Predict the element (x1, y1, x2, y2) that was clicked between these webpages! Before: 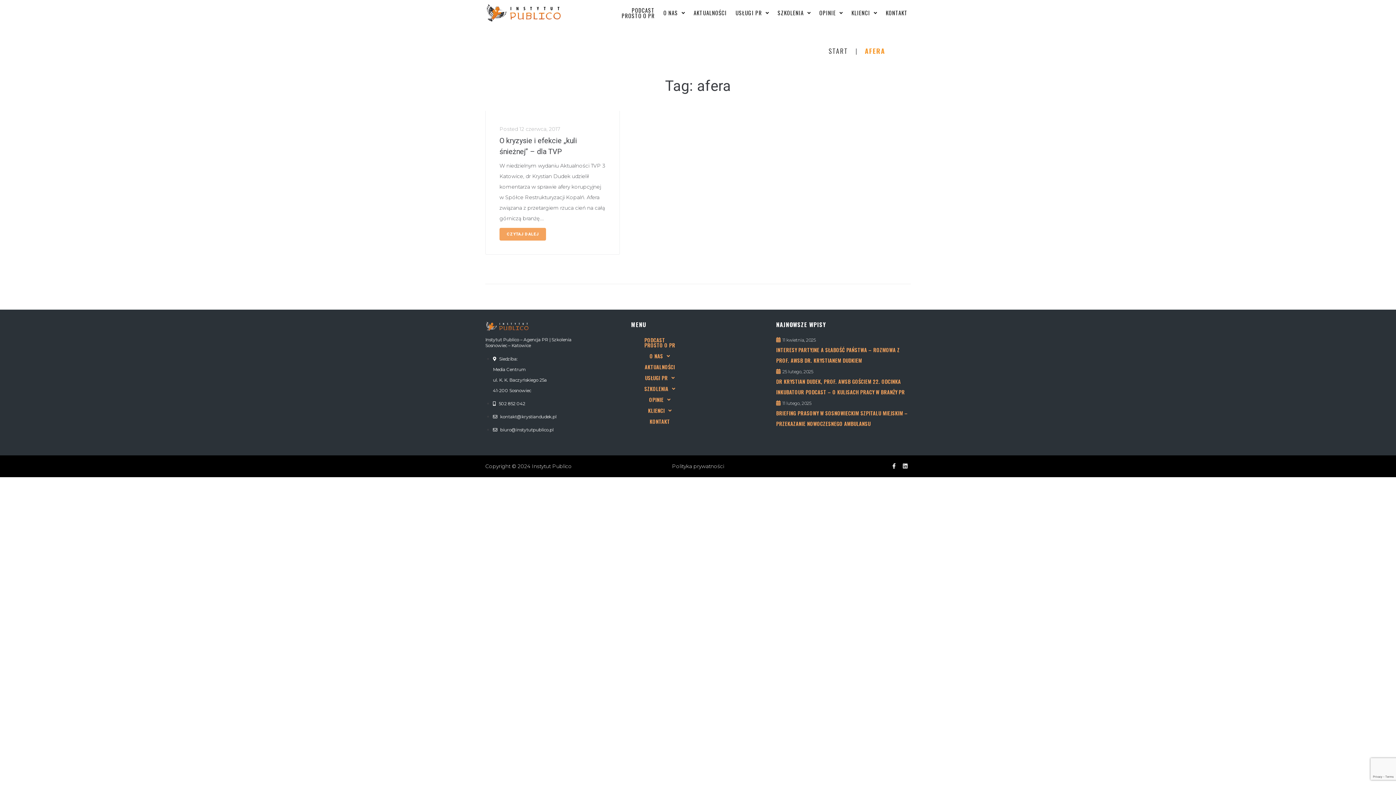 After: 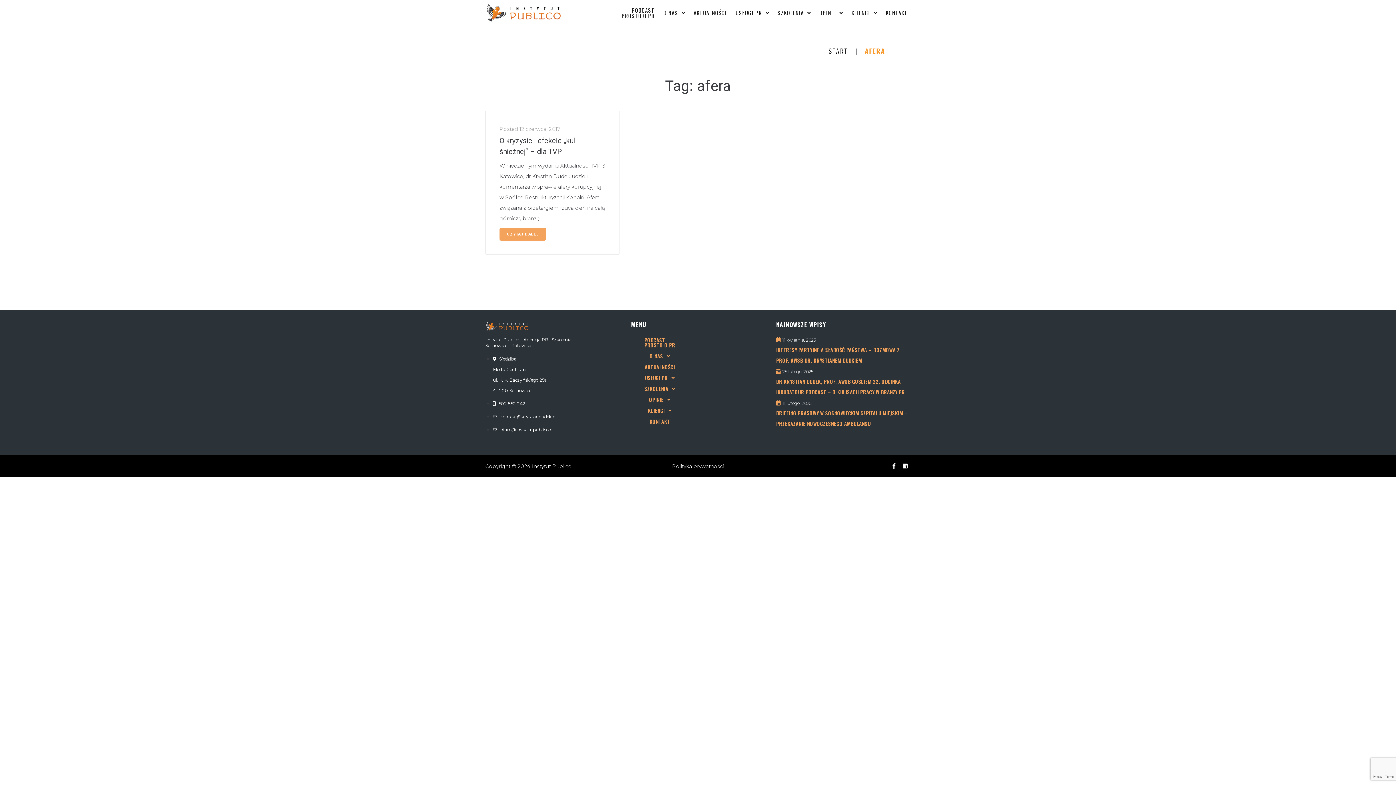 Action: bbox: (493, 400, 525, 406) label:  502 852 042